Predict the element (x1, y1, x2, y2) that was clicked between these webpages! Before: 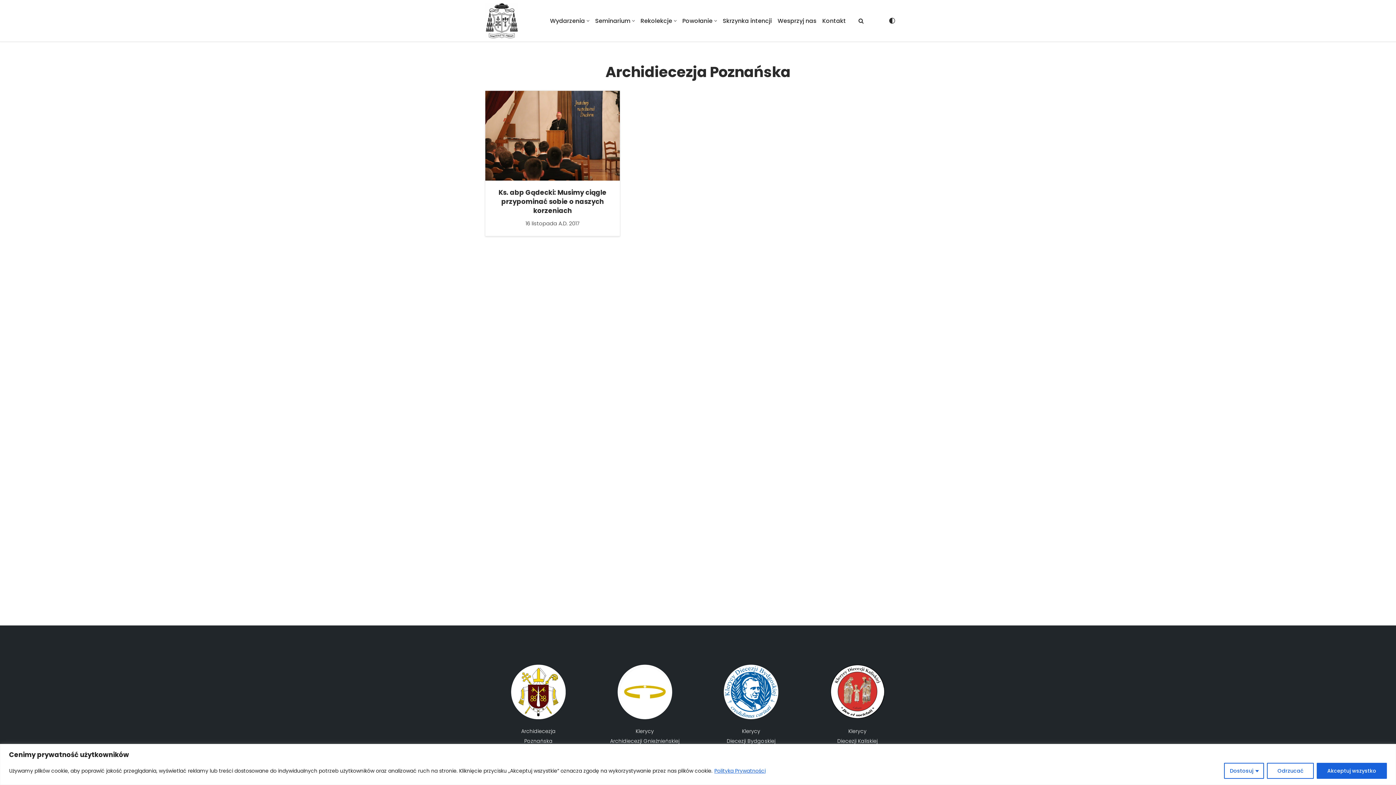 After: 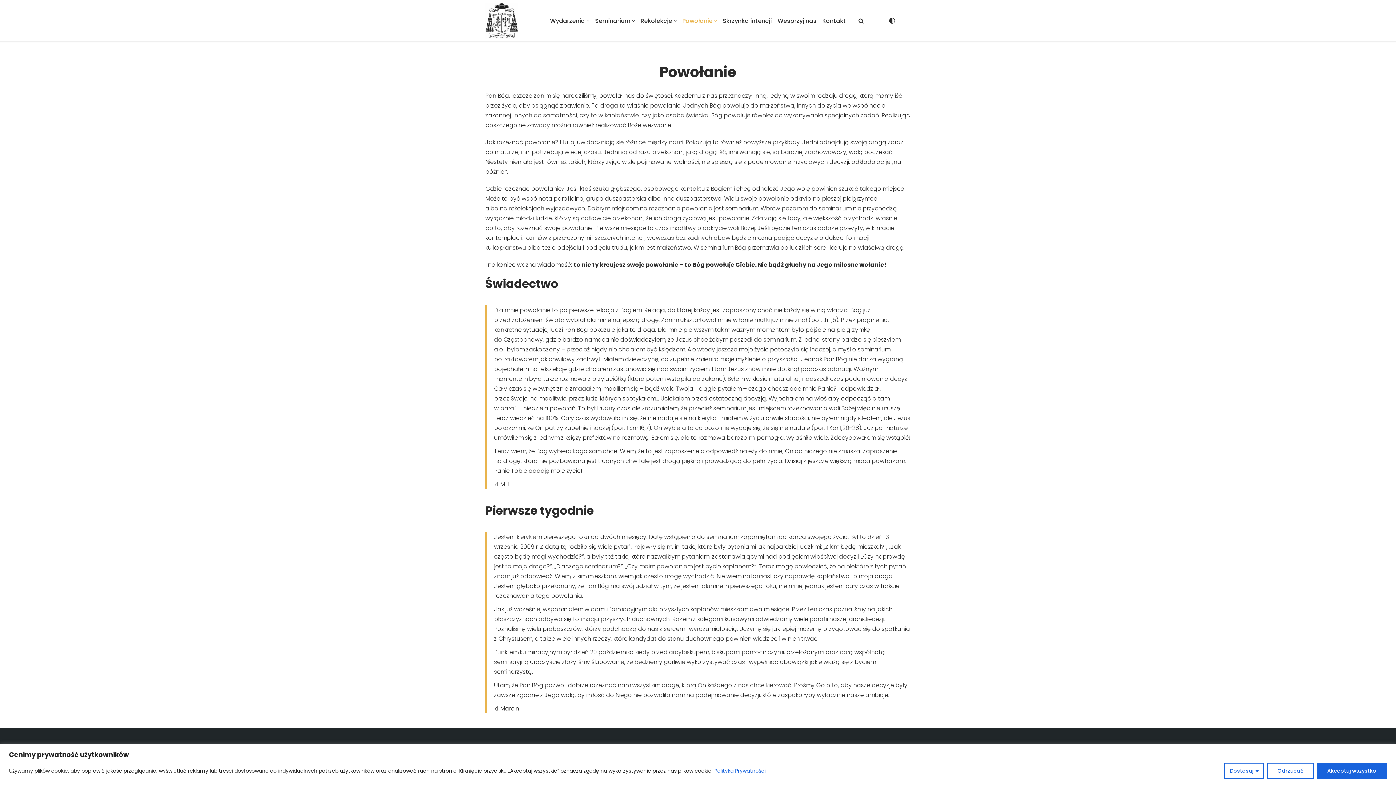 Action: label: Powołanie bbox: (682, 16, 712, 25)